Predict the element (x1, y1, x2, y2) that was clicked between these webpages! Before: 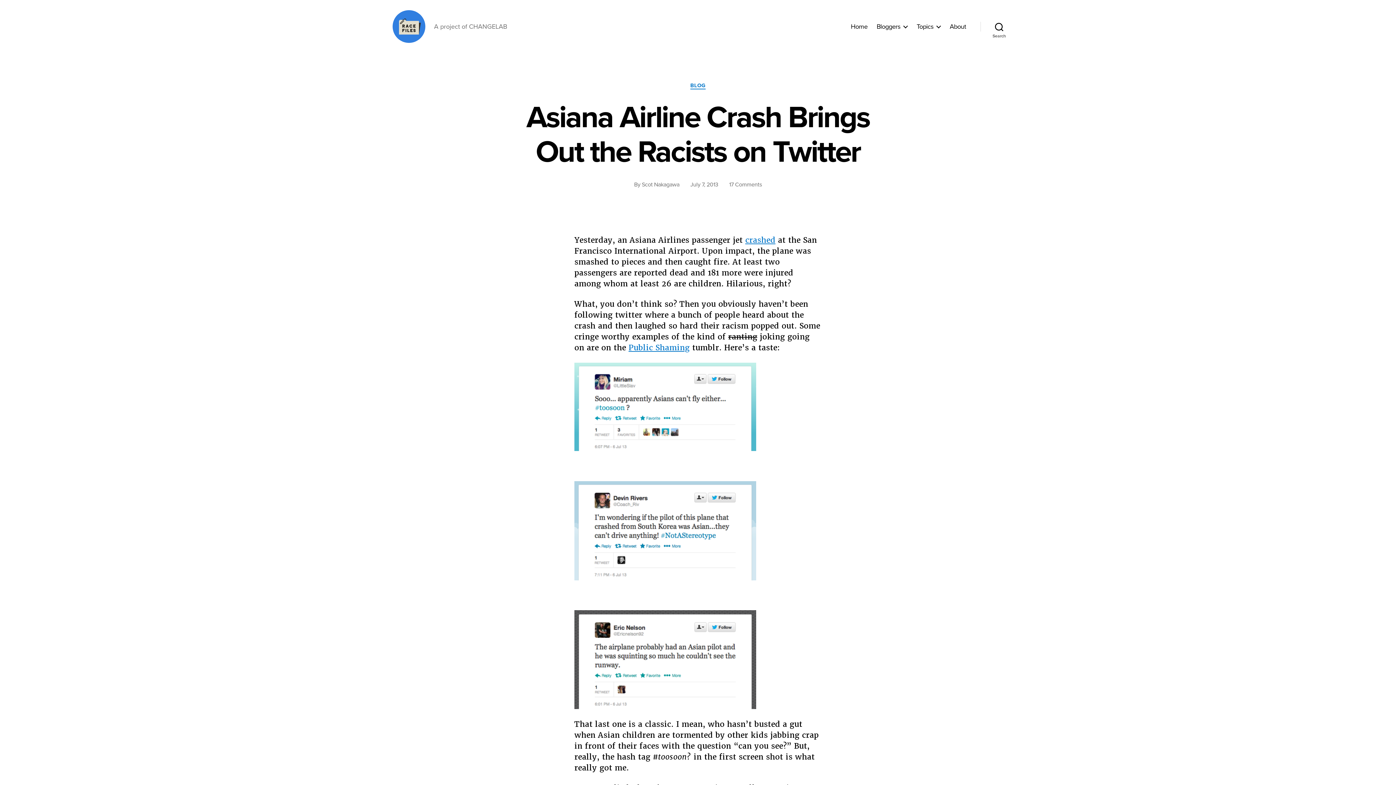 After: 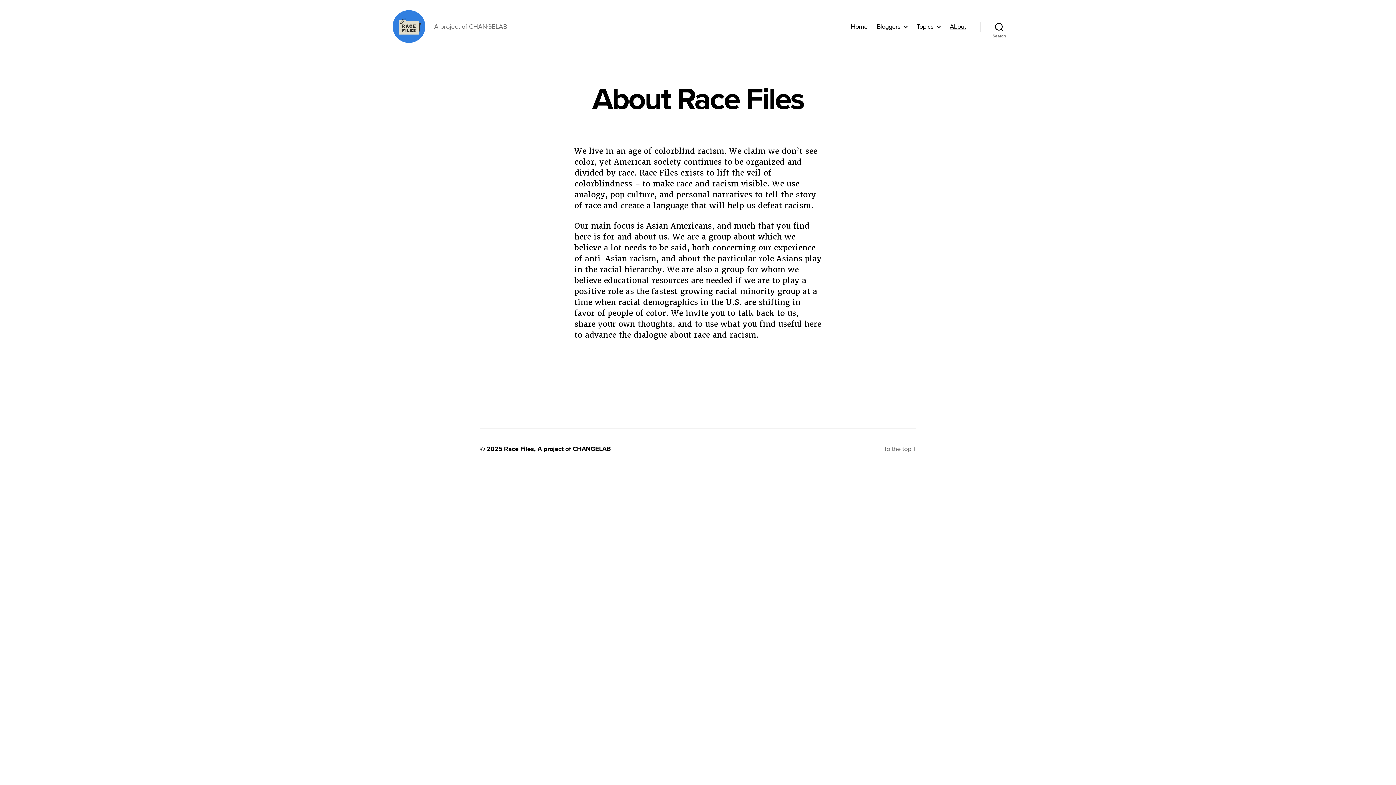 Action: bbox: (949, 22, 966, 30) label: About